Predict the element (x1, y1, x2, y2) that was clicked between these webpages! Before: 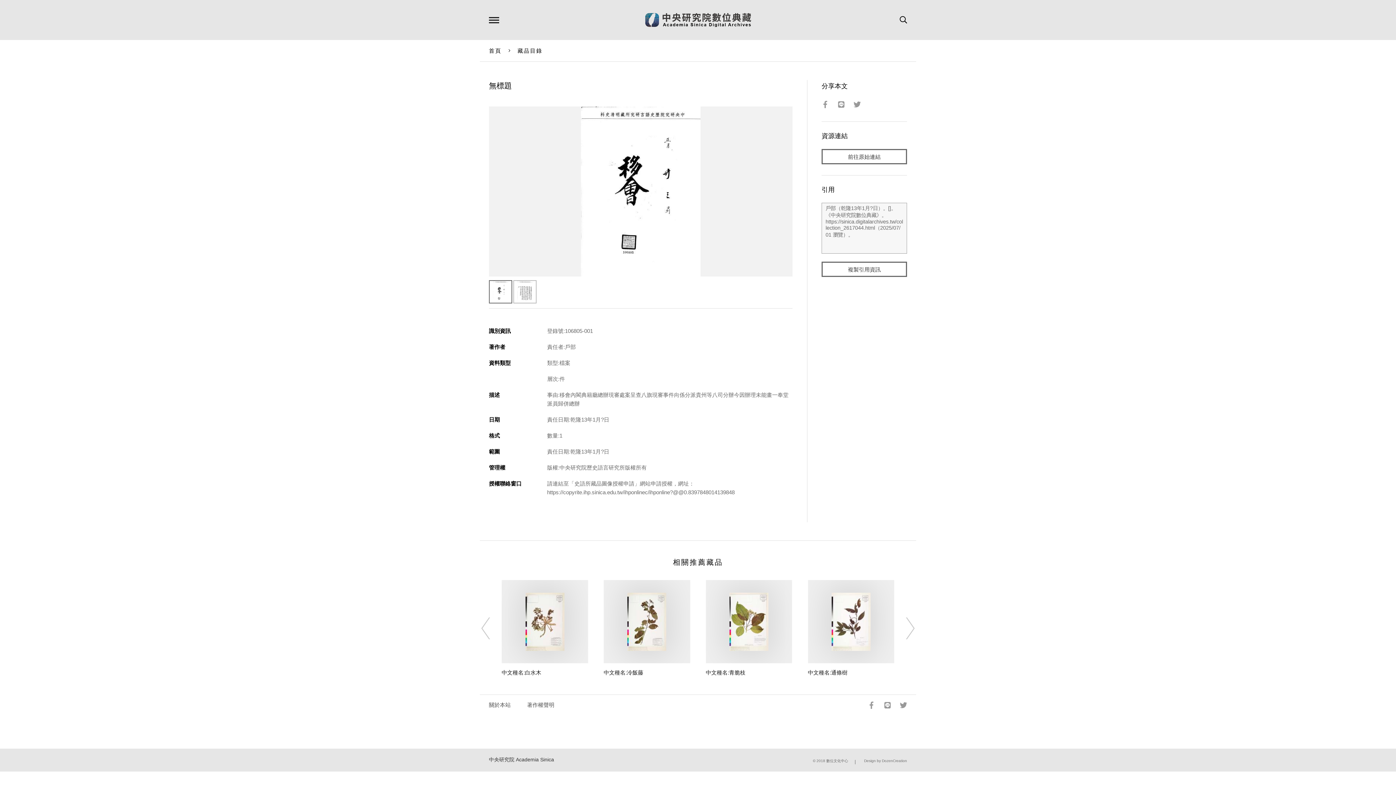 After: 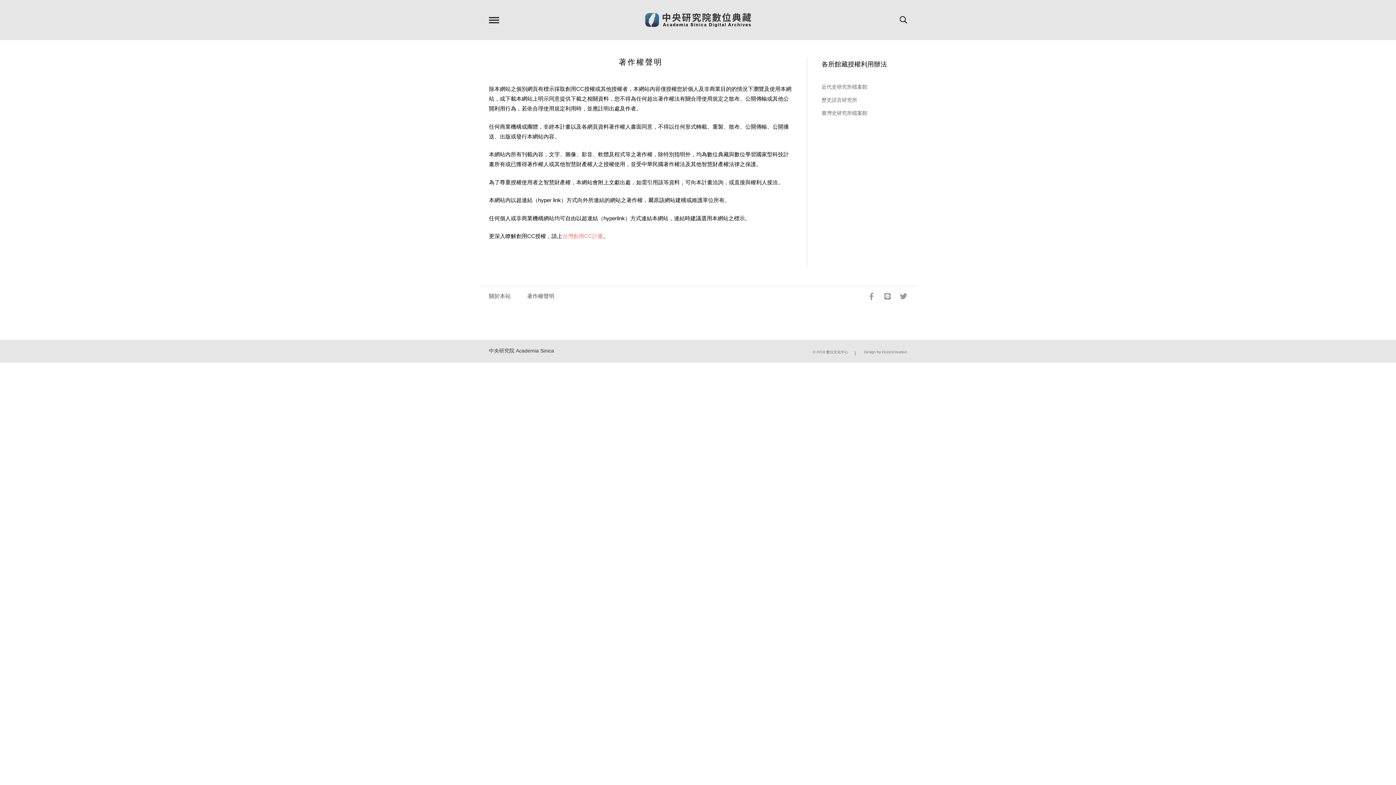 Action: bbox: (527, 702, 554, 708) label: 著作權聲明